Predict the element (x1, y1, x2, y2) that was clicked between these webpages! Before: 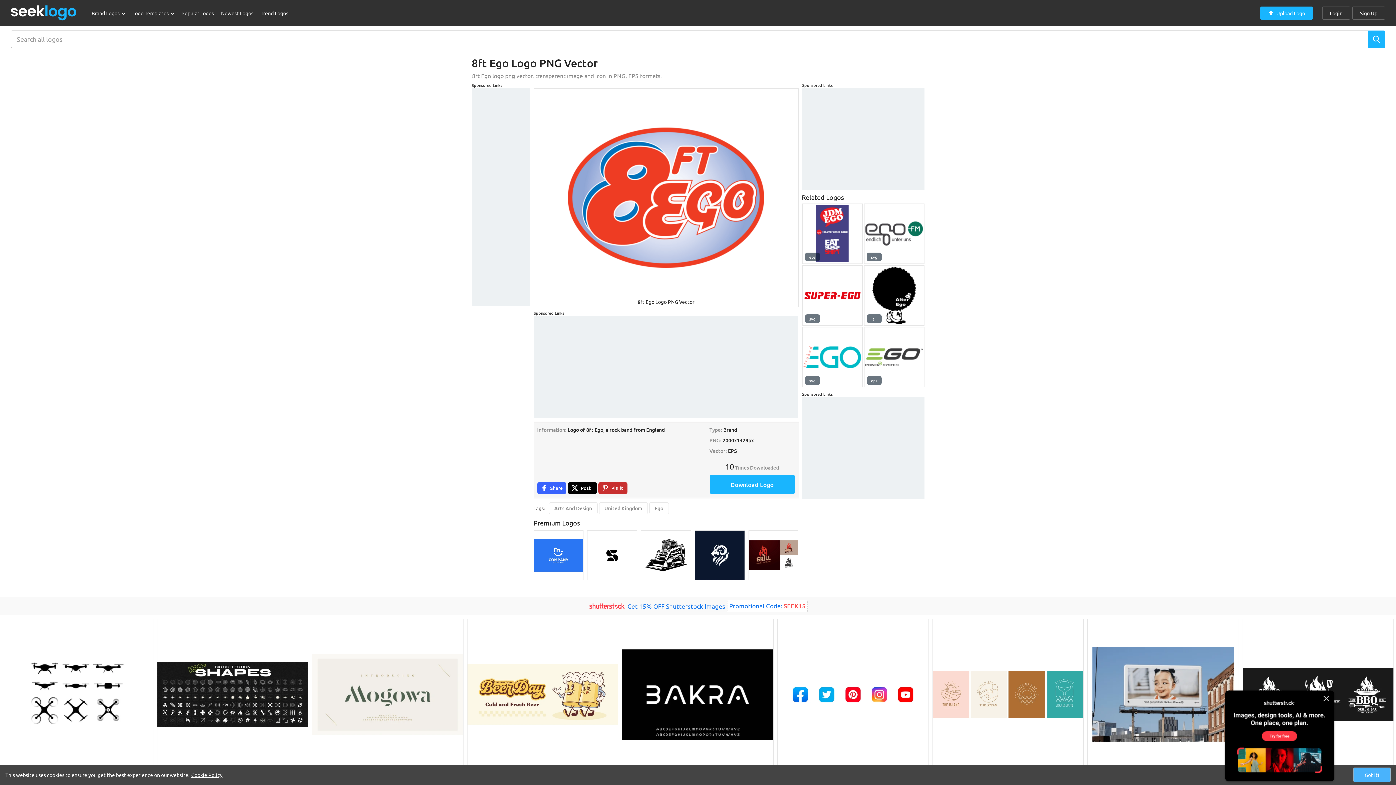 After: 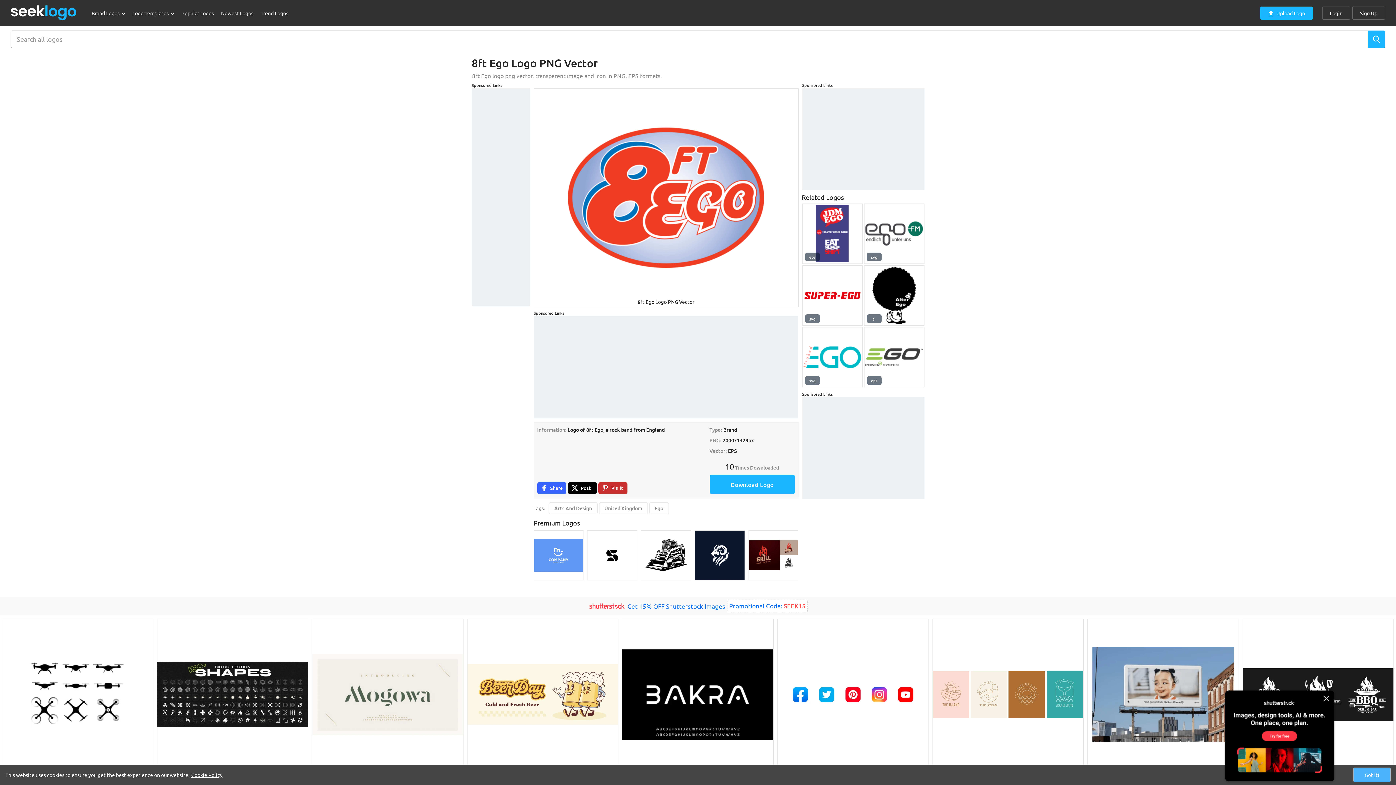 Action: bbox: (533, 530, 583, 580)